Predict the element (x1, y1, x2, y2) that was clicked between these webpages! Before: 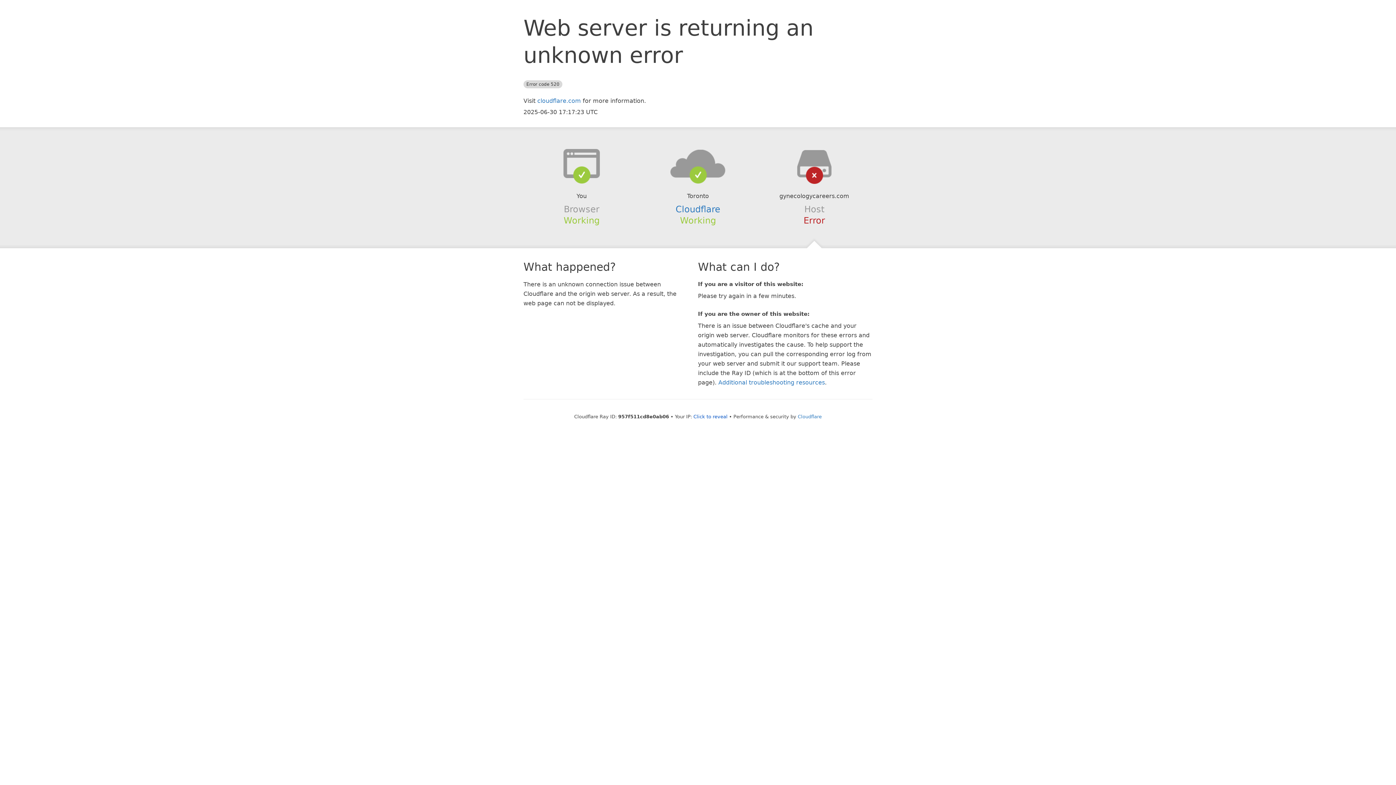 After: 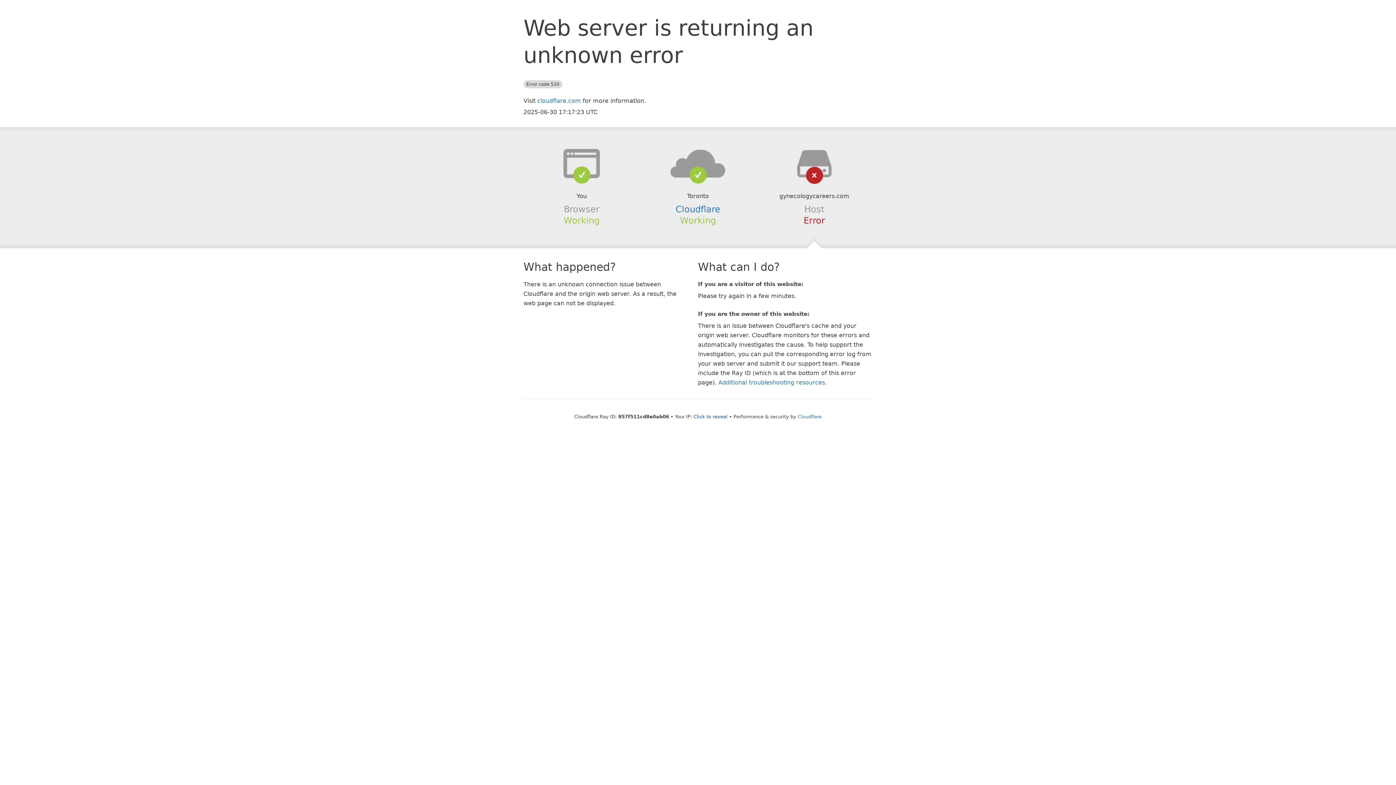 Action: bbox: (639, 148, 756, 178)